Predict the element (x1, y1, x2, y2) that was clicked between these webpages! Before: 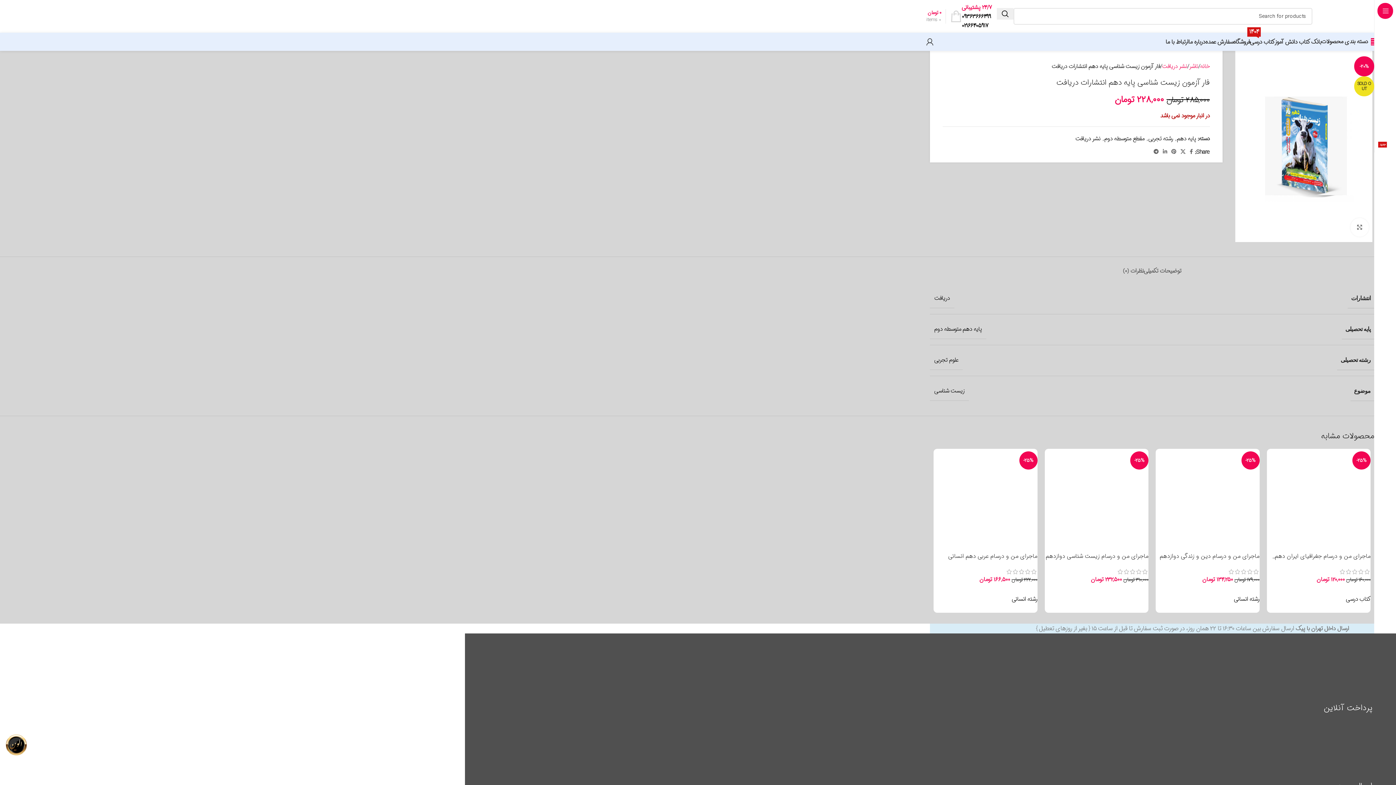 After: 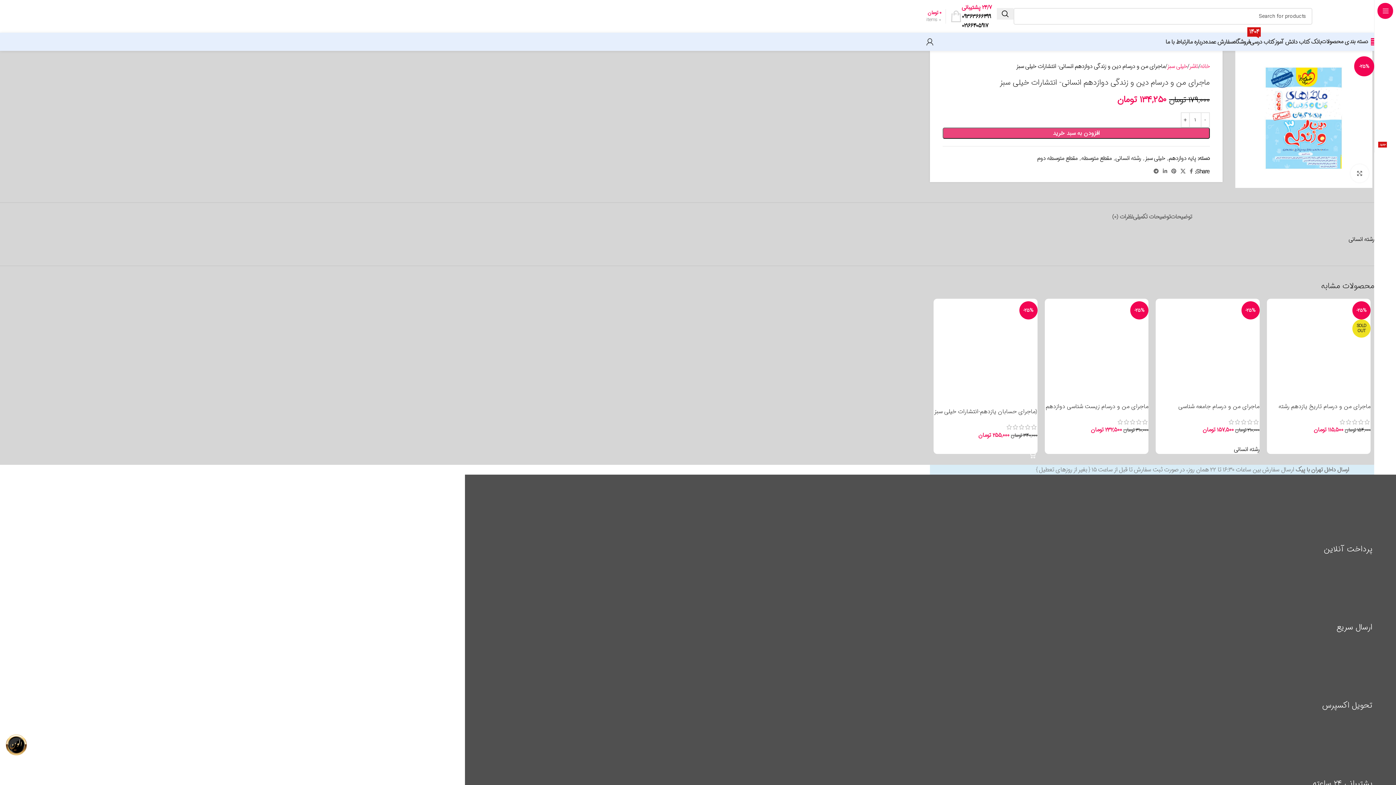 Action: bbox: (1160, 552, 1259, 569) label: ماجرای من و درسام دین و زندگی دوازدهم انسانی- انتشارات خیلی سبز